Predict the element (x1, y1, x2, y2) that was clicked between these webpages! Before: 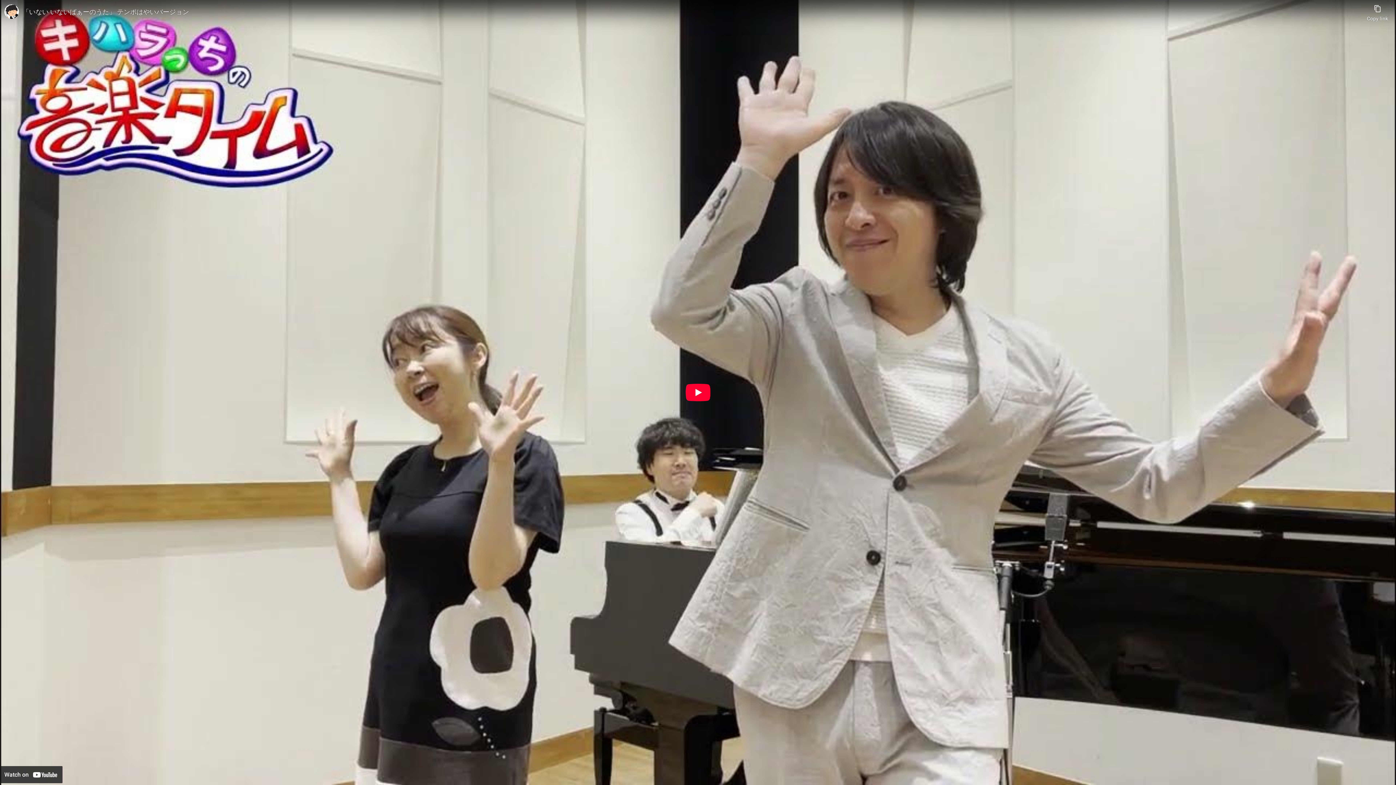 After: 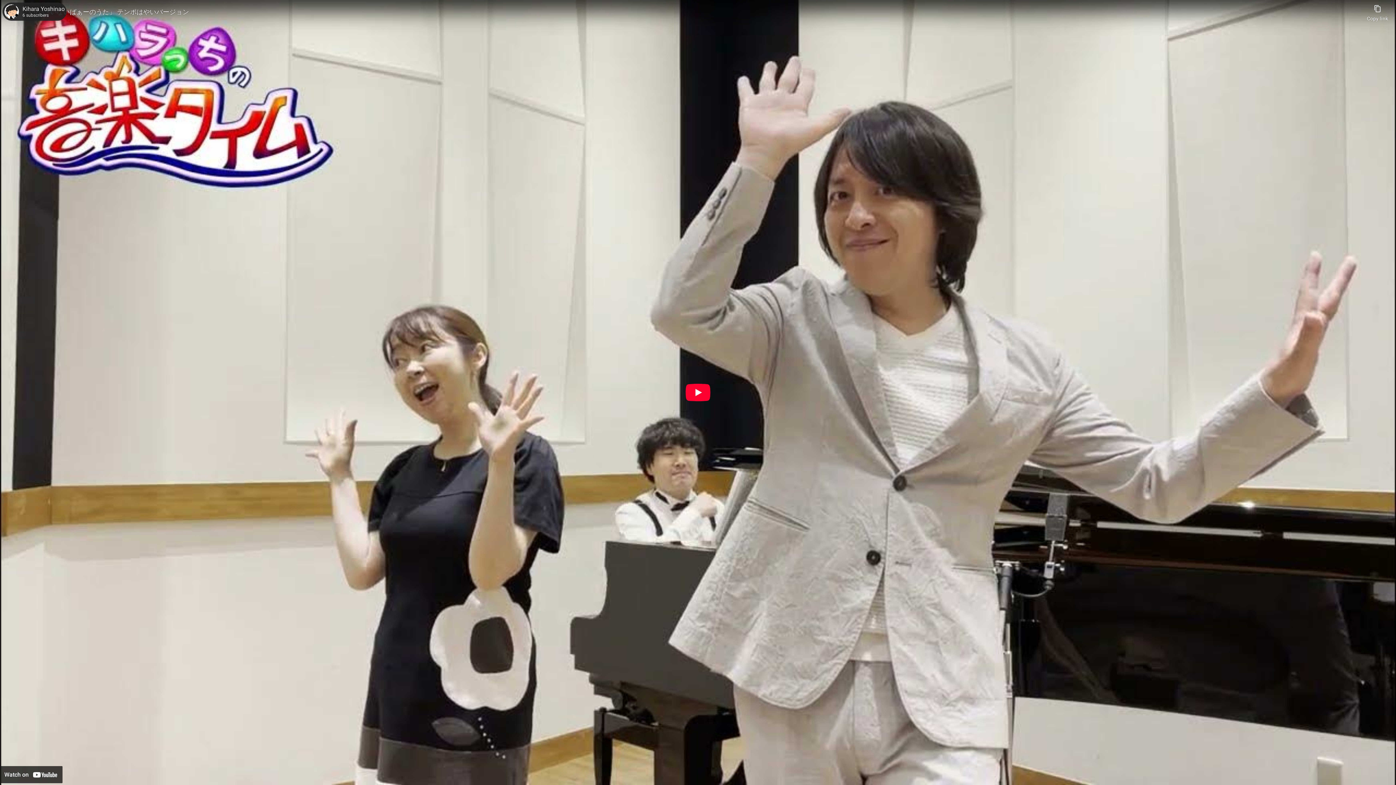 Action: label: Photo image of Kihara Yoshinao bbox: (4, 4, 18, 18)